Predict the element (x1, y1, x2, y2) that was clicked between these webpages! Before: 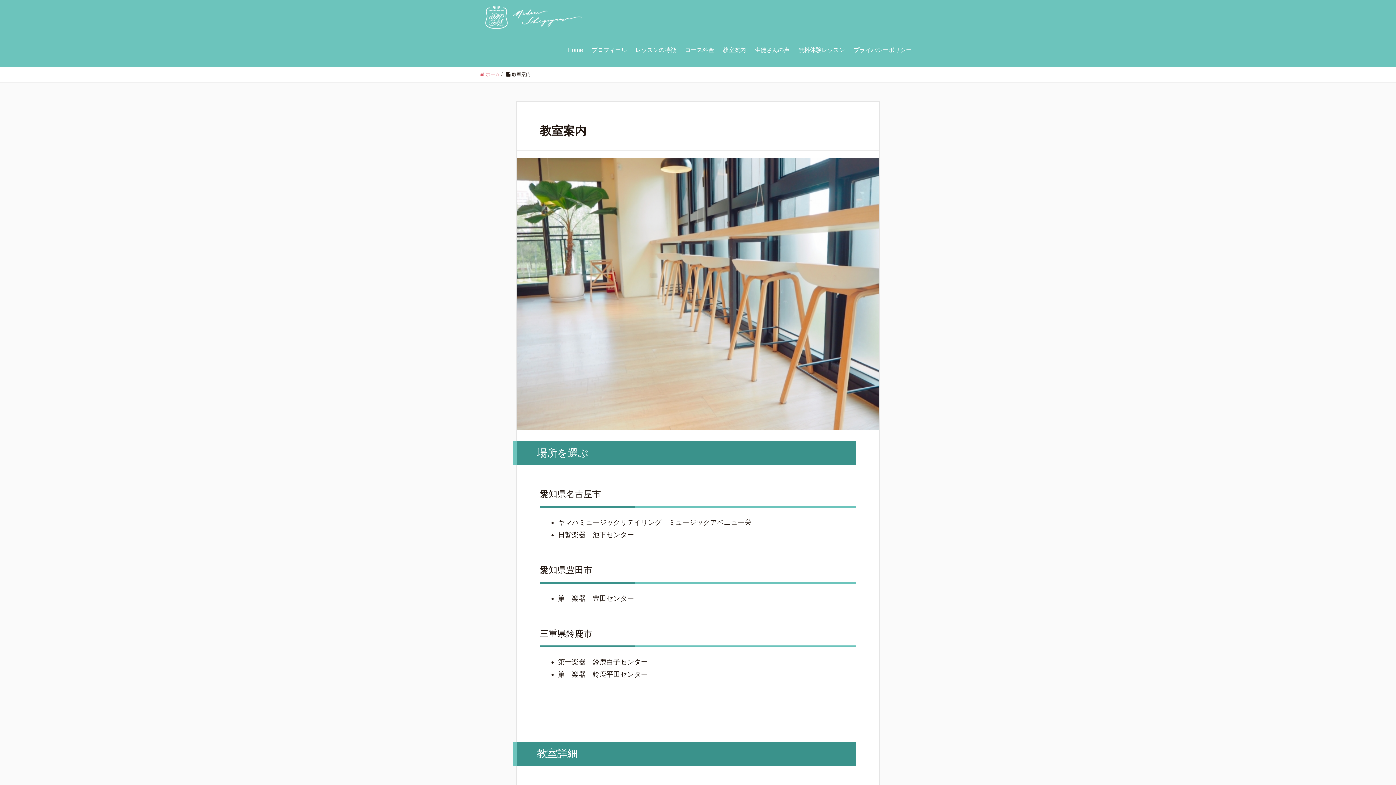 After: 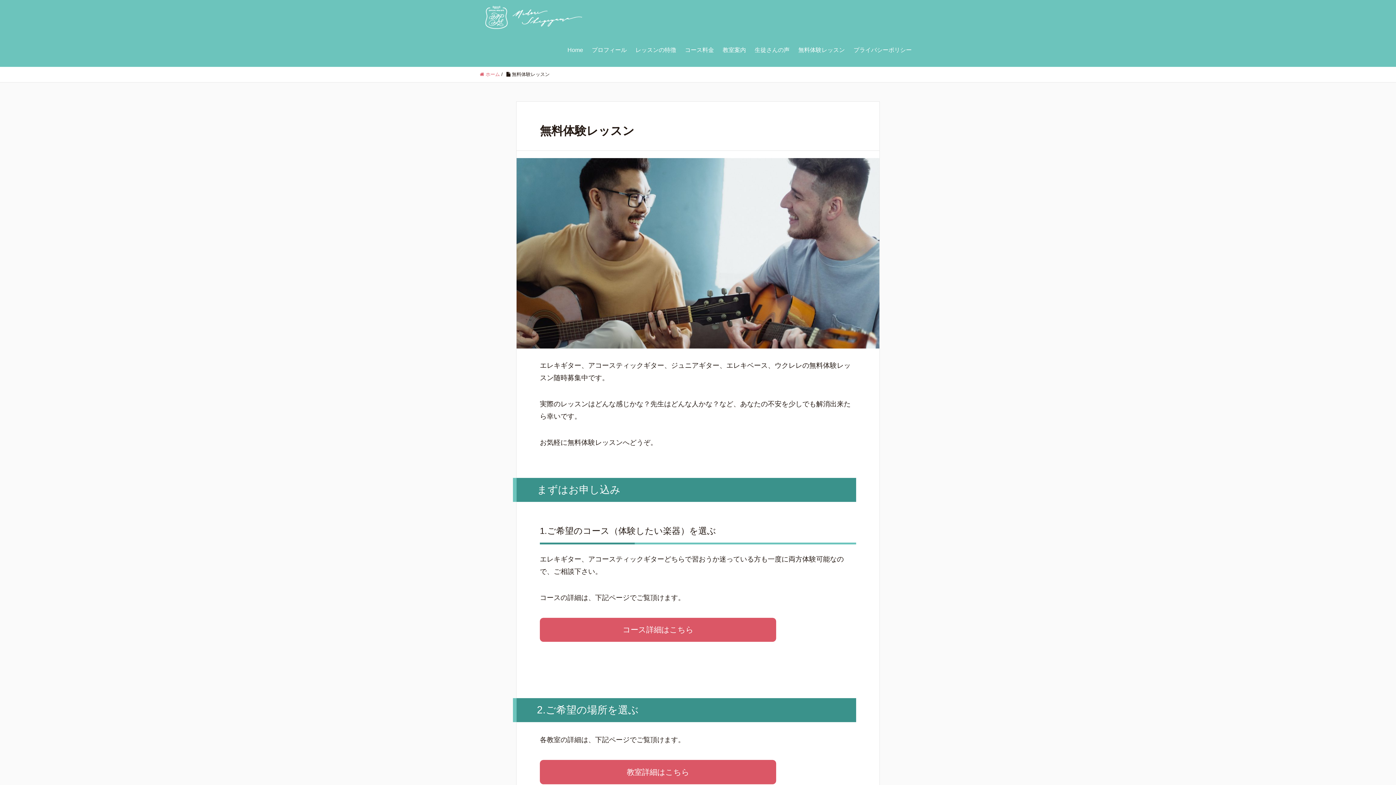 Action: label: 無料体験レッスン bbox: (794, 33, 849, 66)